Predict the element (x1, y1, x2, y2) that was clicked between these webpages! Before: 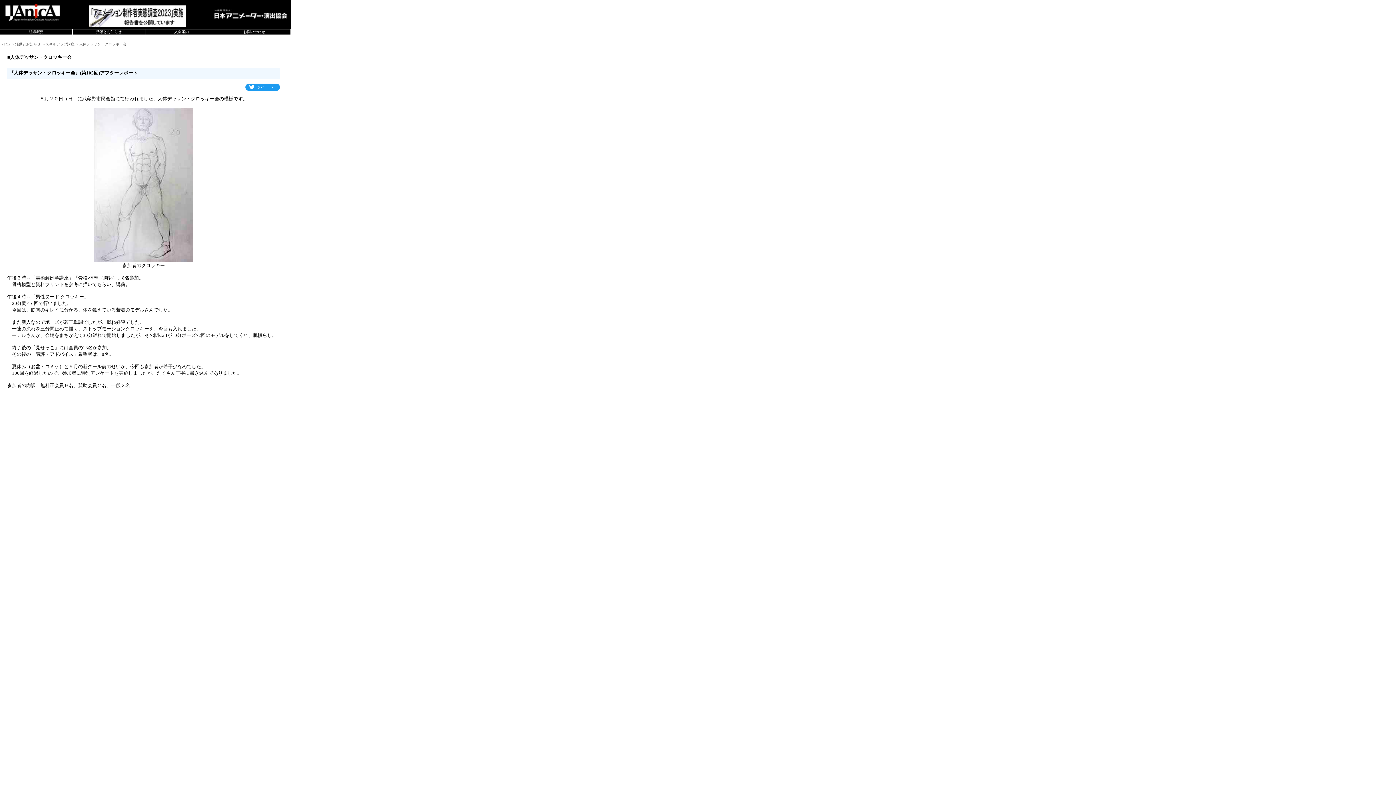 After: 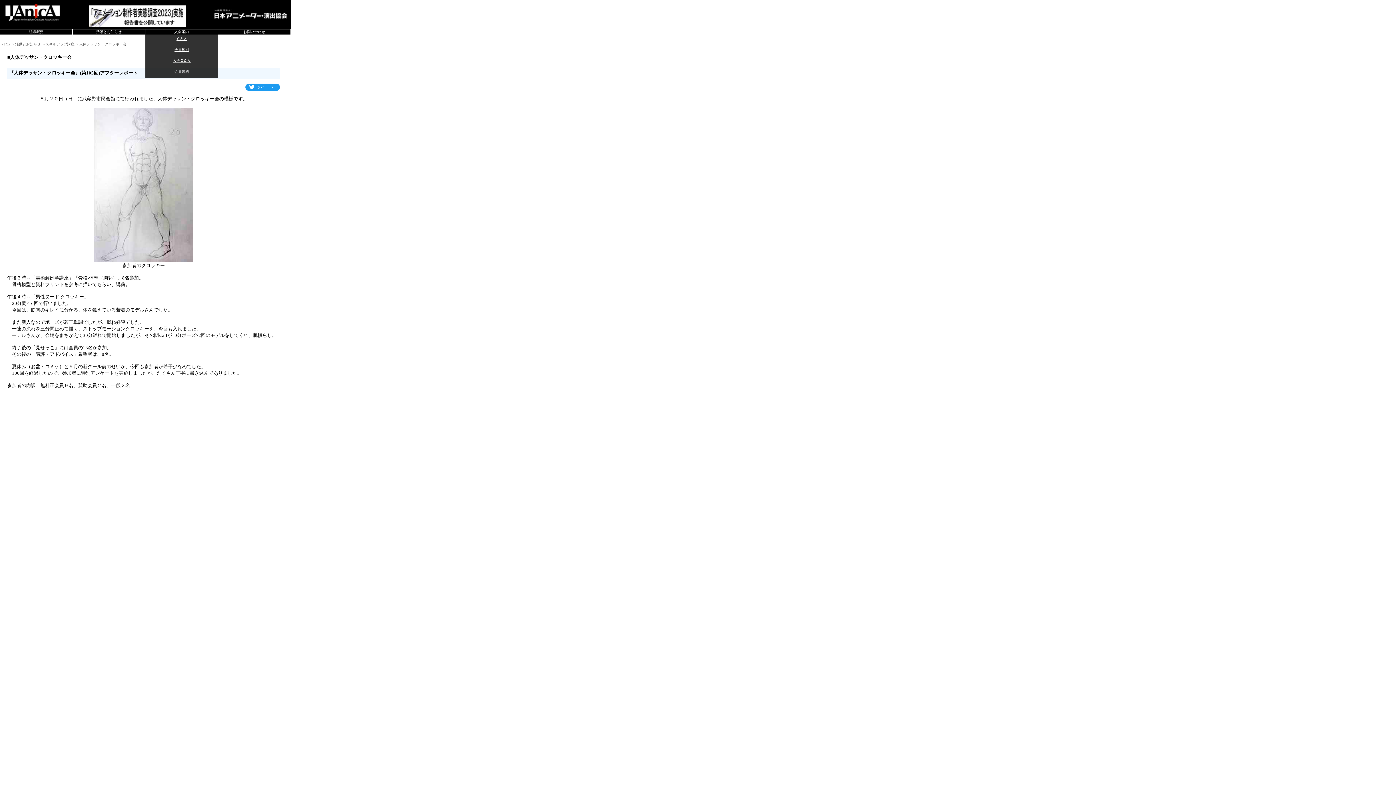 Action: bbox: (145, 29, 218, 34) label: 入会案内